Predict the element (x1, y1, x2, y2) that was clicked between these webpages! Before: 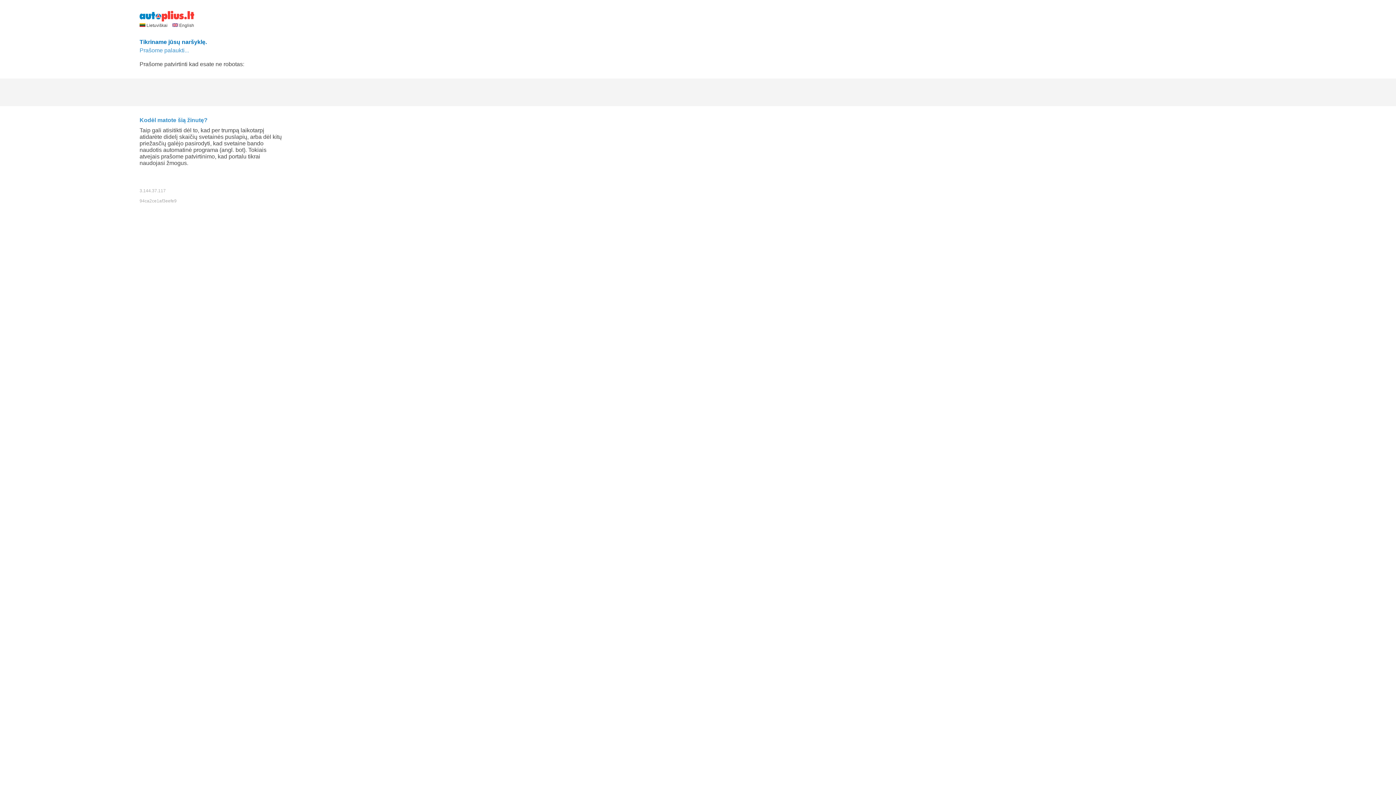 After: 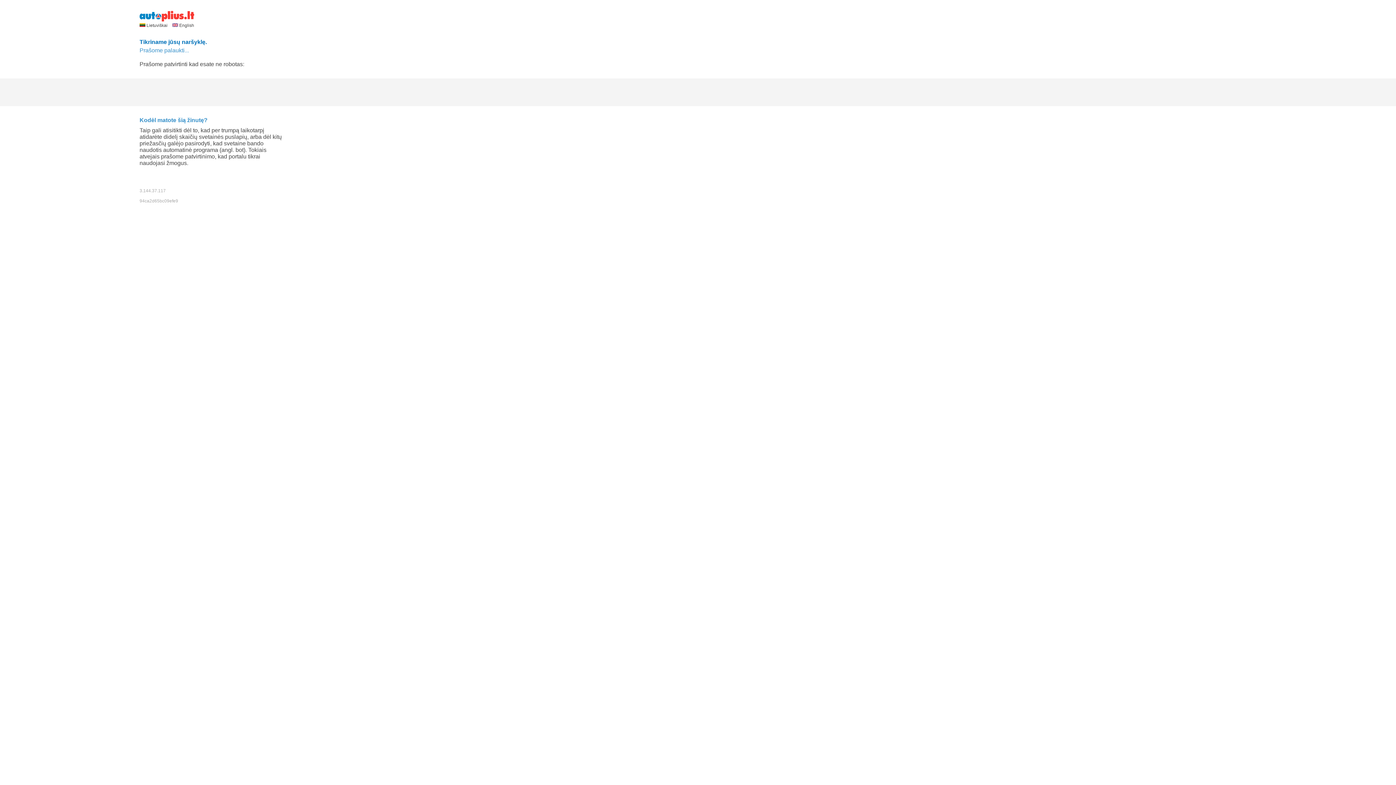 Action: label:  English bbox: (172, 22, 194, 27)